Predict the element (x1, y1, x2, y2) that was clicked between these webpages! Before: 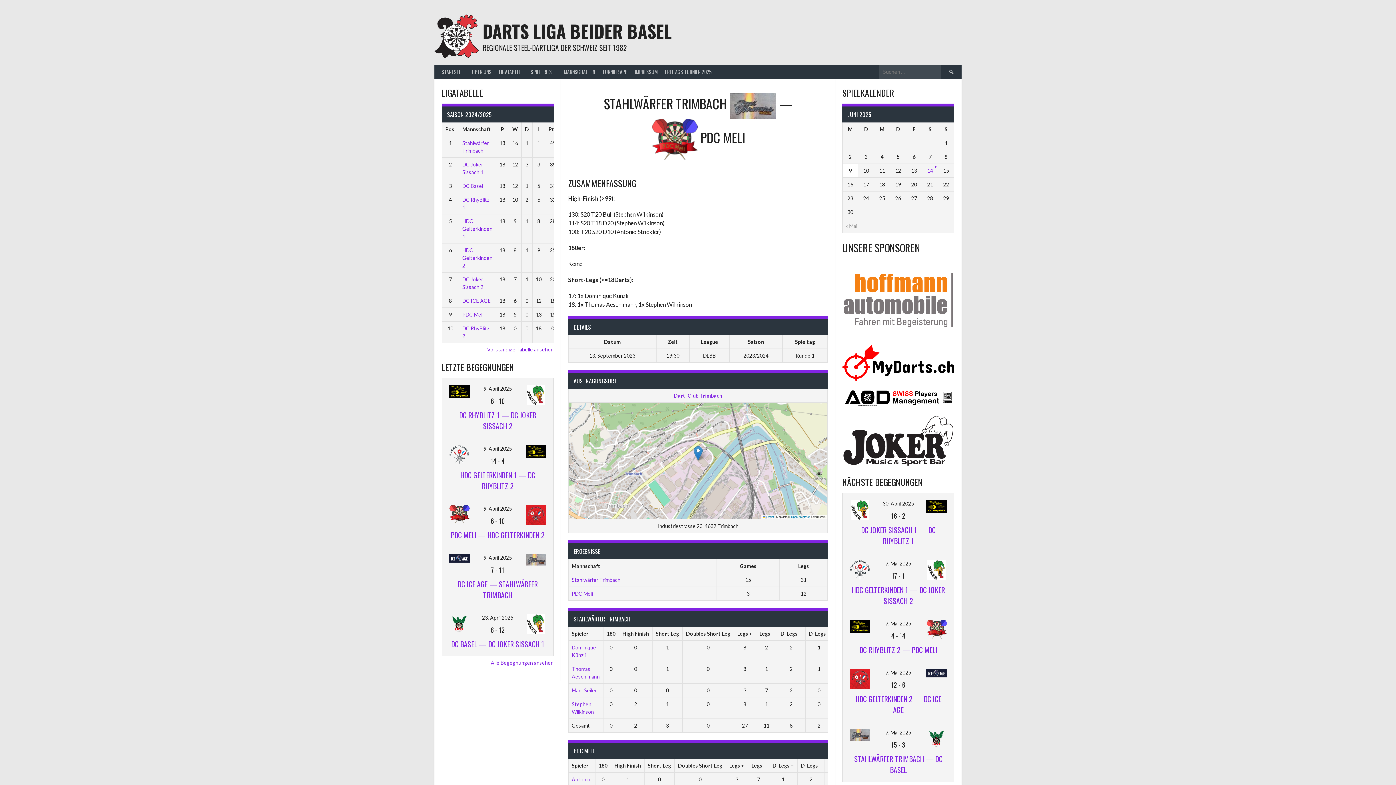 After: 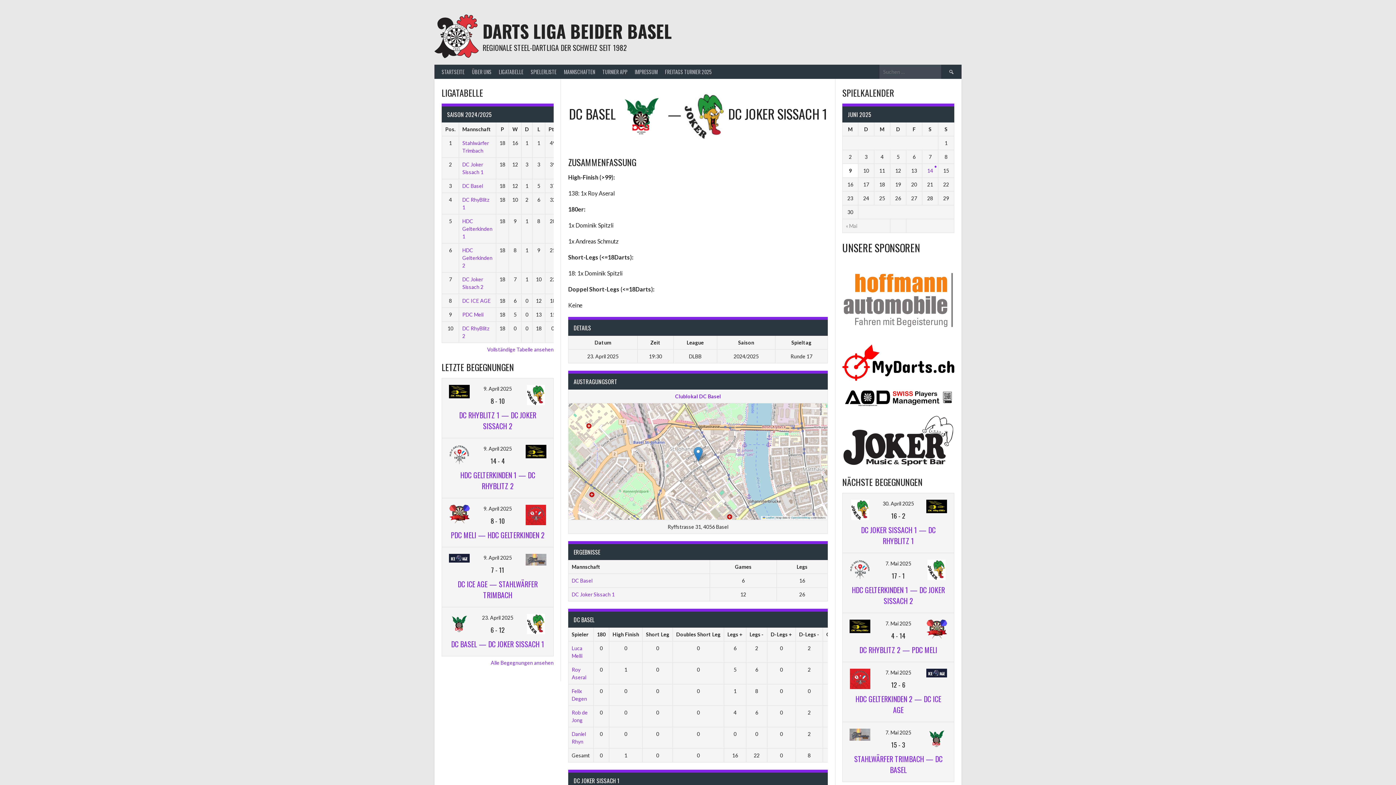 Action: label: 6 - 12 bbox: (490, 625, 504, 634)